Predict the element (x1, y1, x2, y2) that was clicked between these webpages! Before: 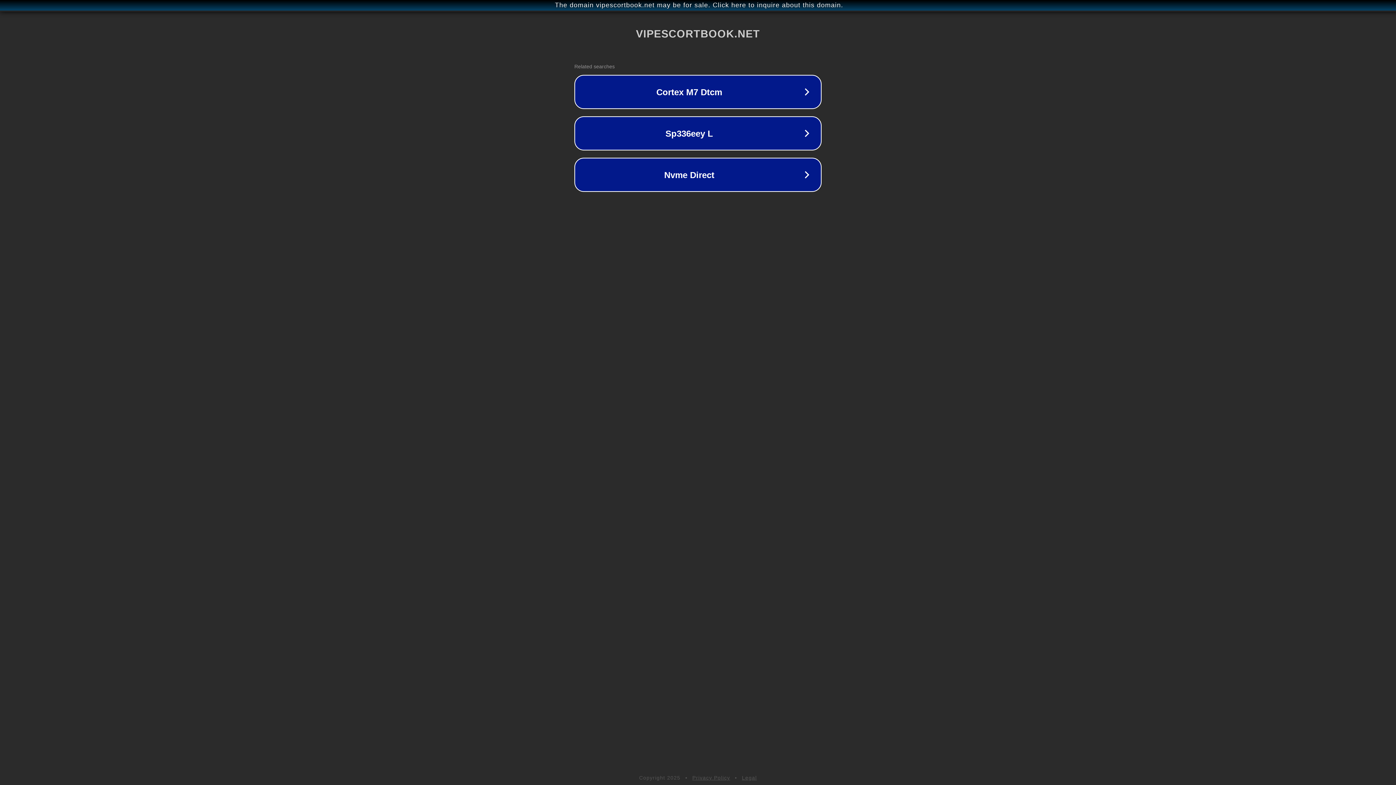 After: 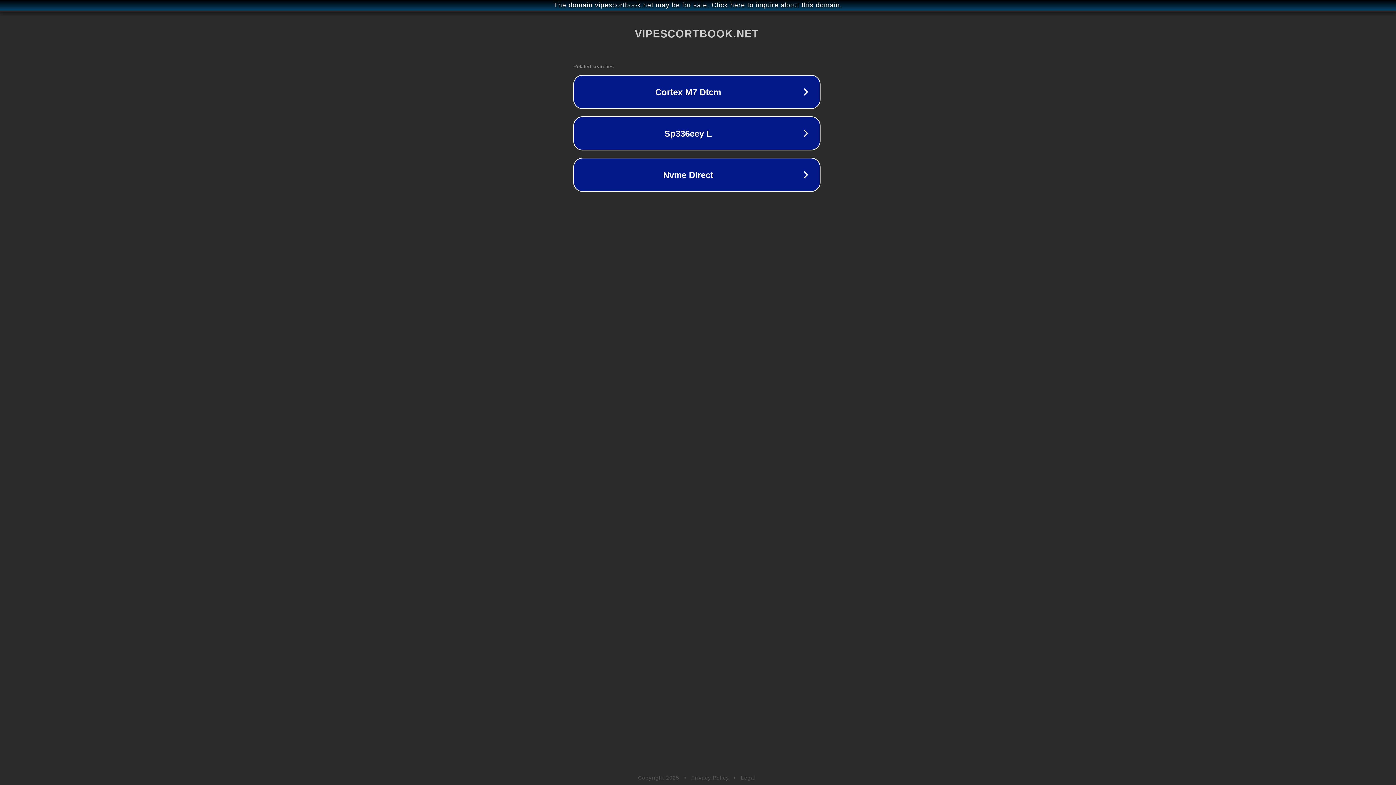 Action: label: The domain vipescortbook.net may be for sale. Click here to inquire about this domain. bbox: (1, 1, 1397, 9)